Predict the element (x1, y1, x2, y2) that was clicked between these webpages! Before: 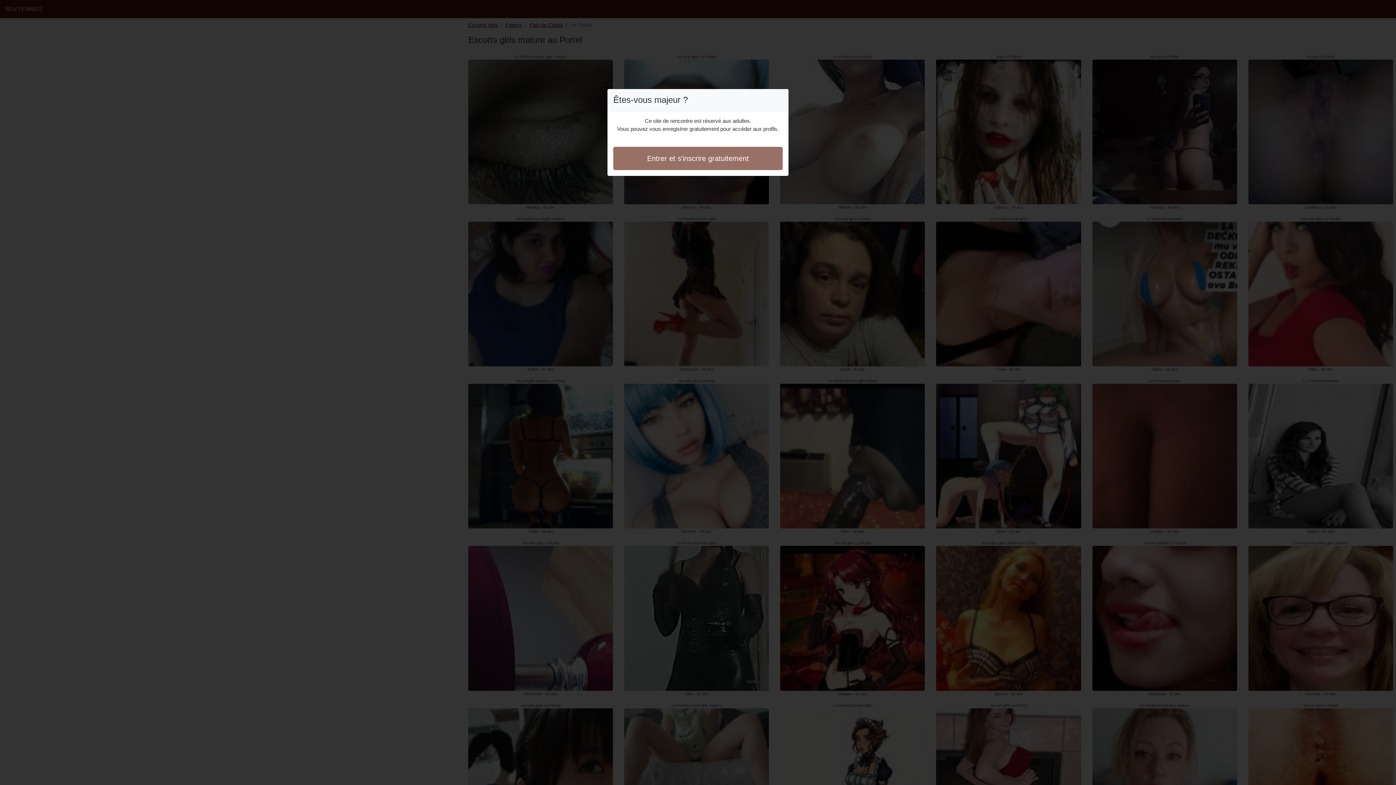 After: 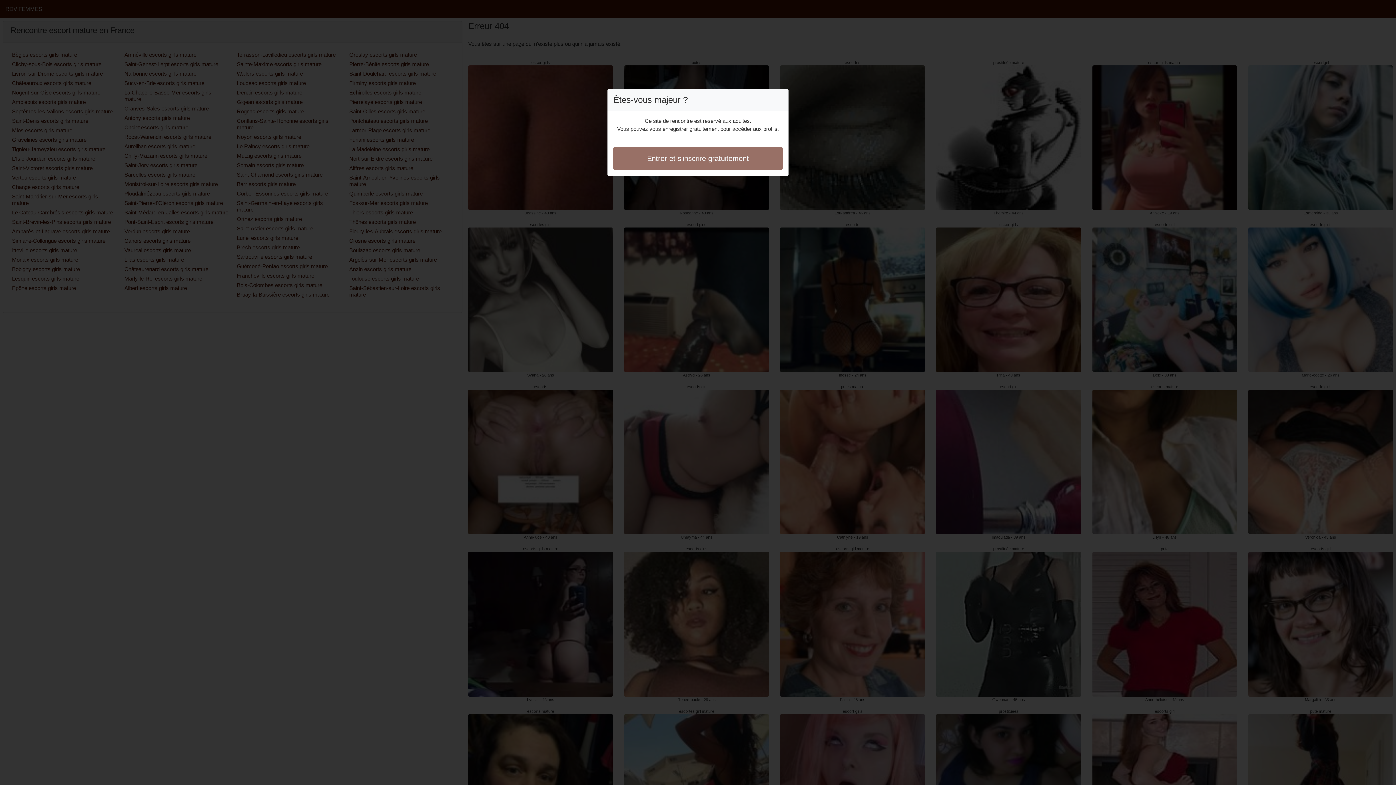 Action: label: Entrer et s'inscrire gratuitement bbox: (613, 146, 782, 170)